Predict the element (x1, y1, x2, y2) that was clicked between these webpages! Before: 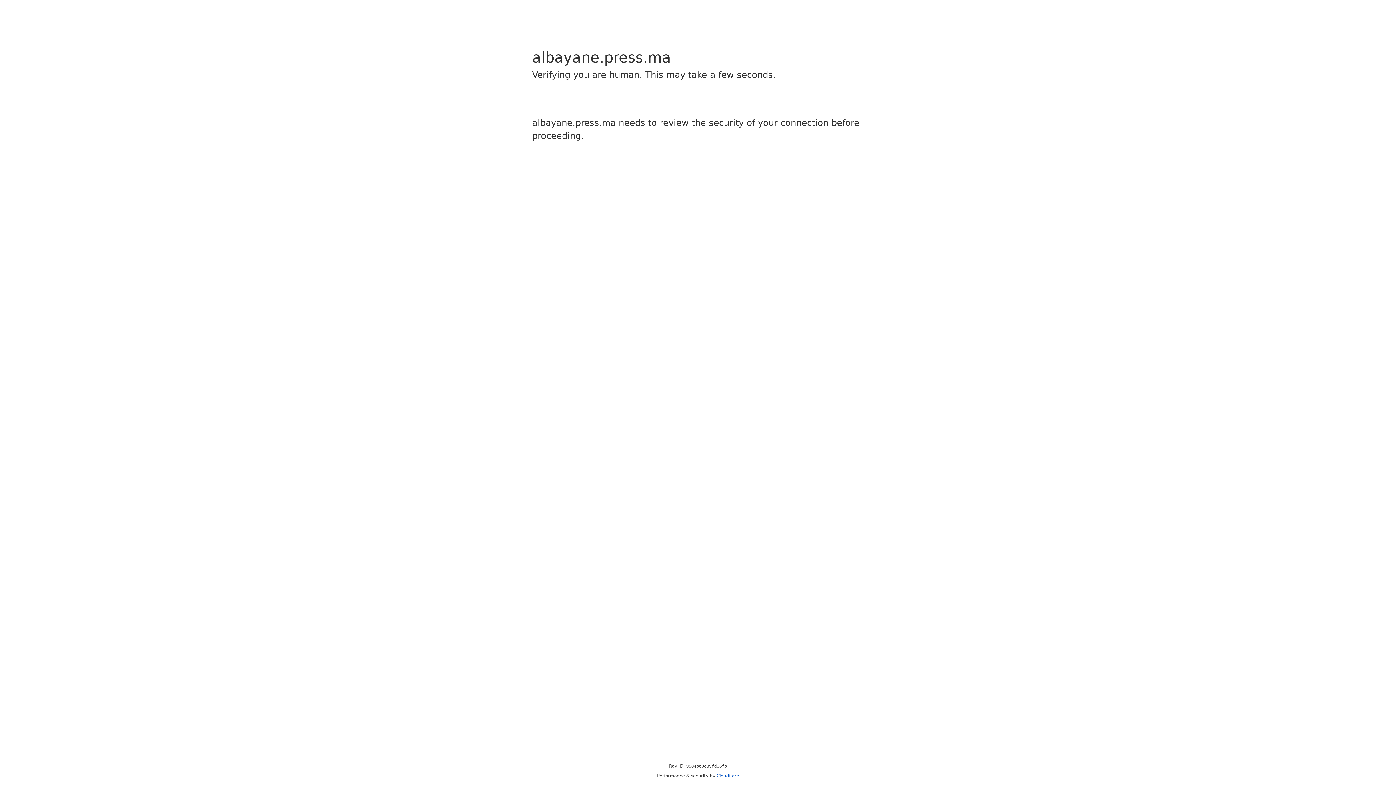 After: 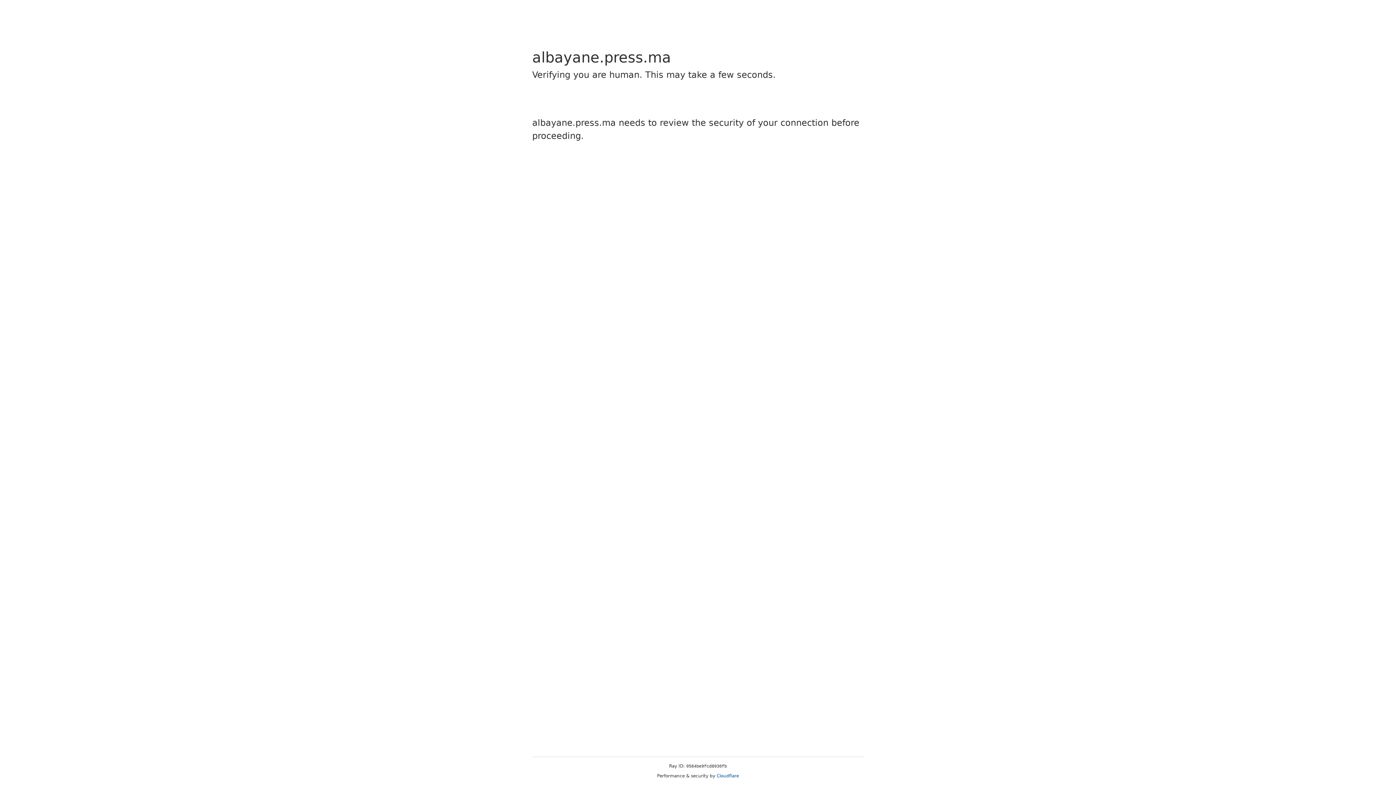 Action: bbox: (716, 773, 739, 778) label: Cloudflare